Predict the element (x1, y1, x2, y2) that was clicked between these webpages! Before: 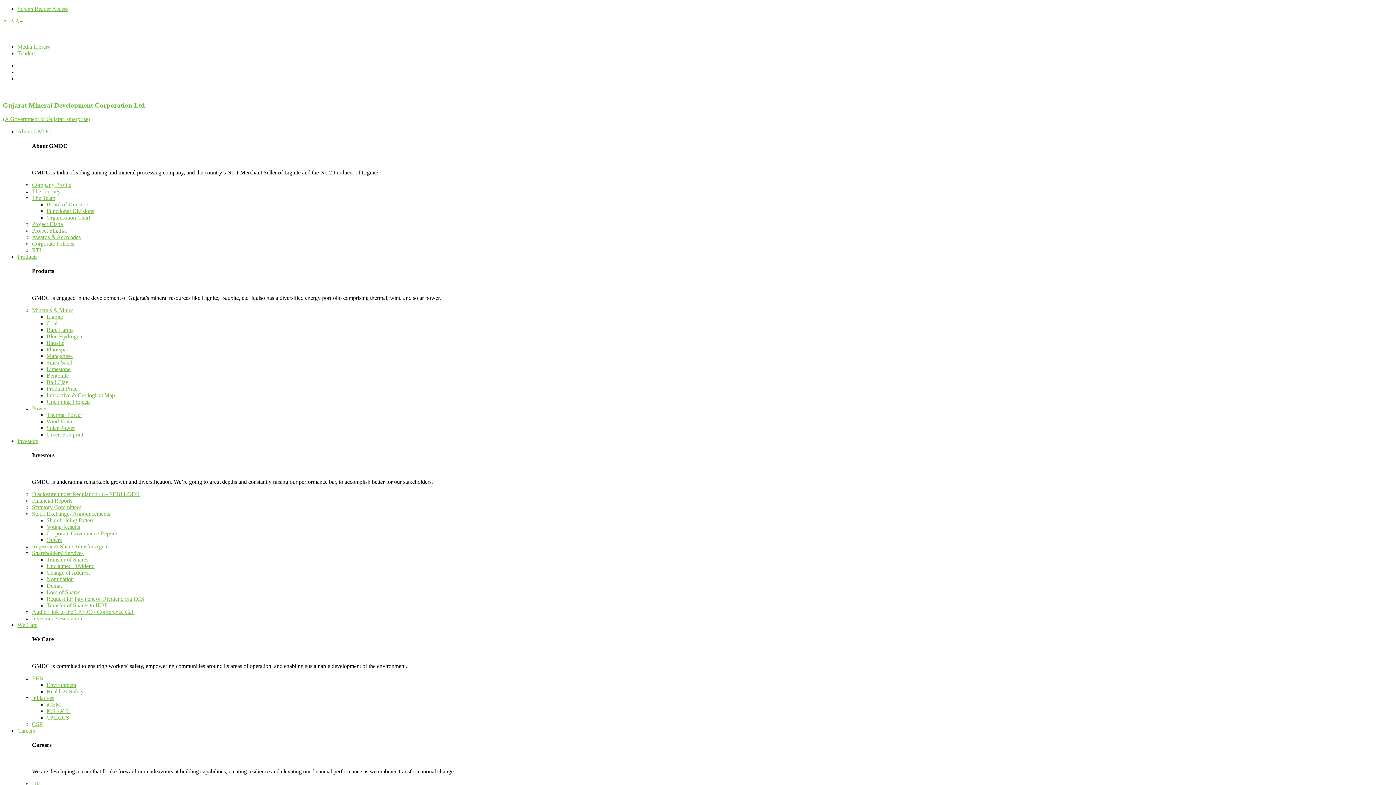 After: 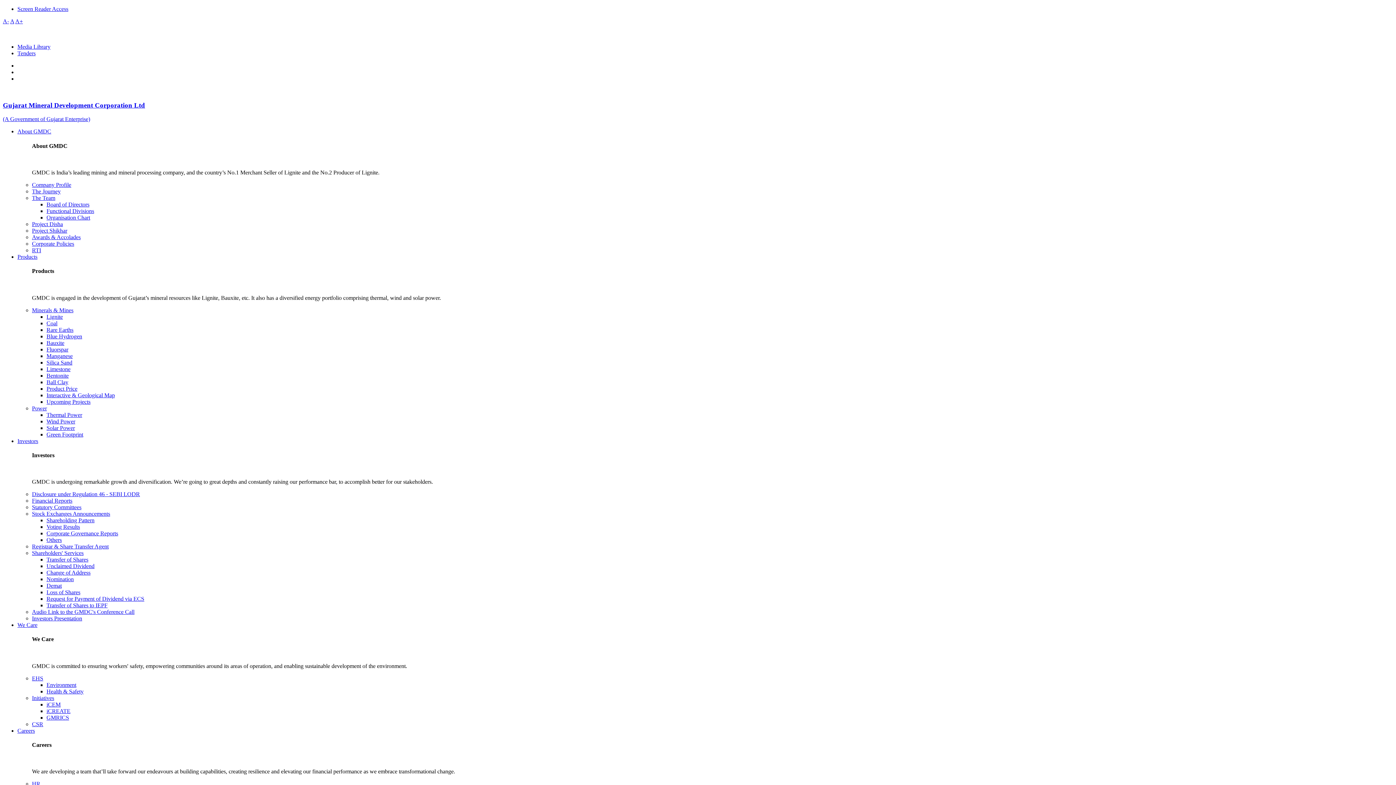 Action: bbox: (46, 537, 61, 543) label: Others